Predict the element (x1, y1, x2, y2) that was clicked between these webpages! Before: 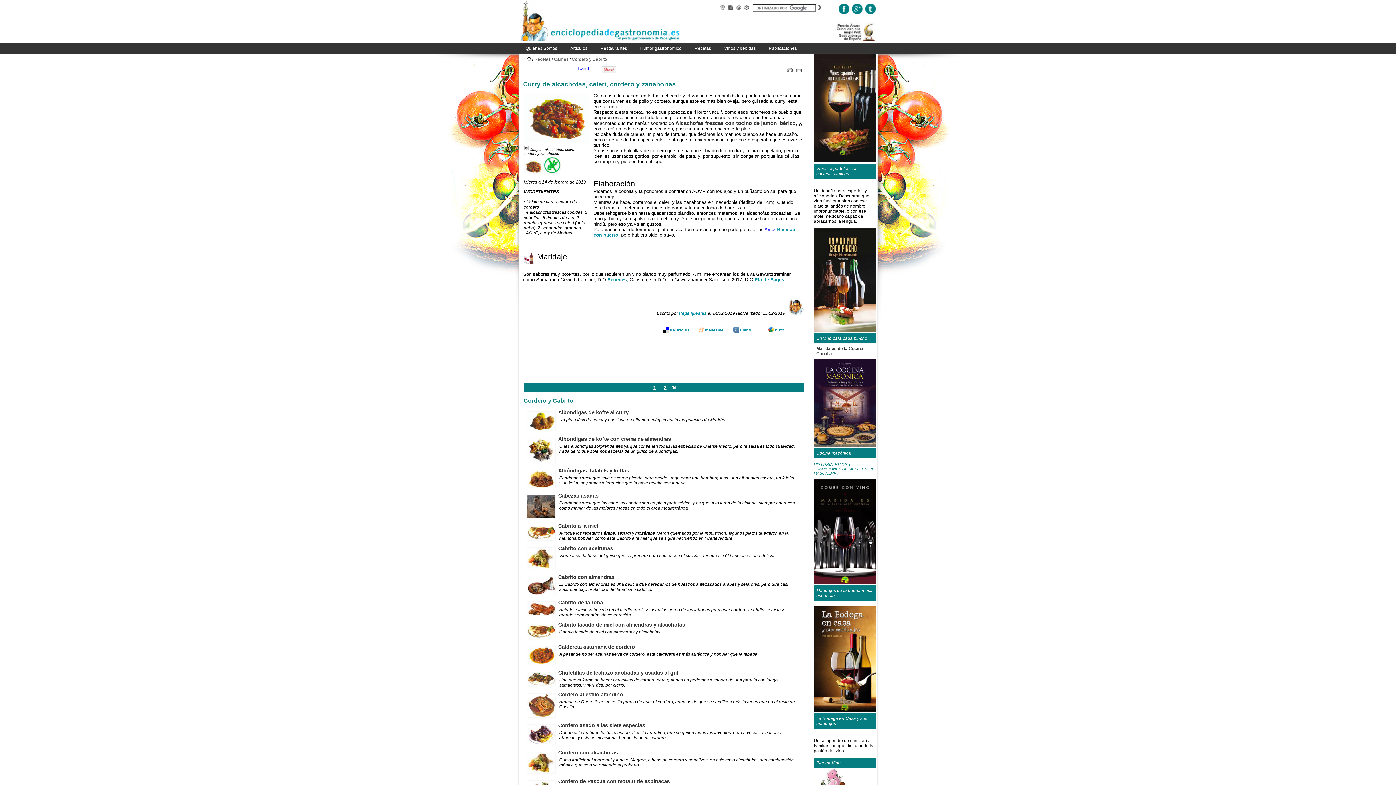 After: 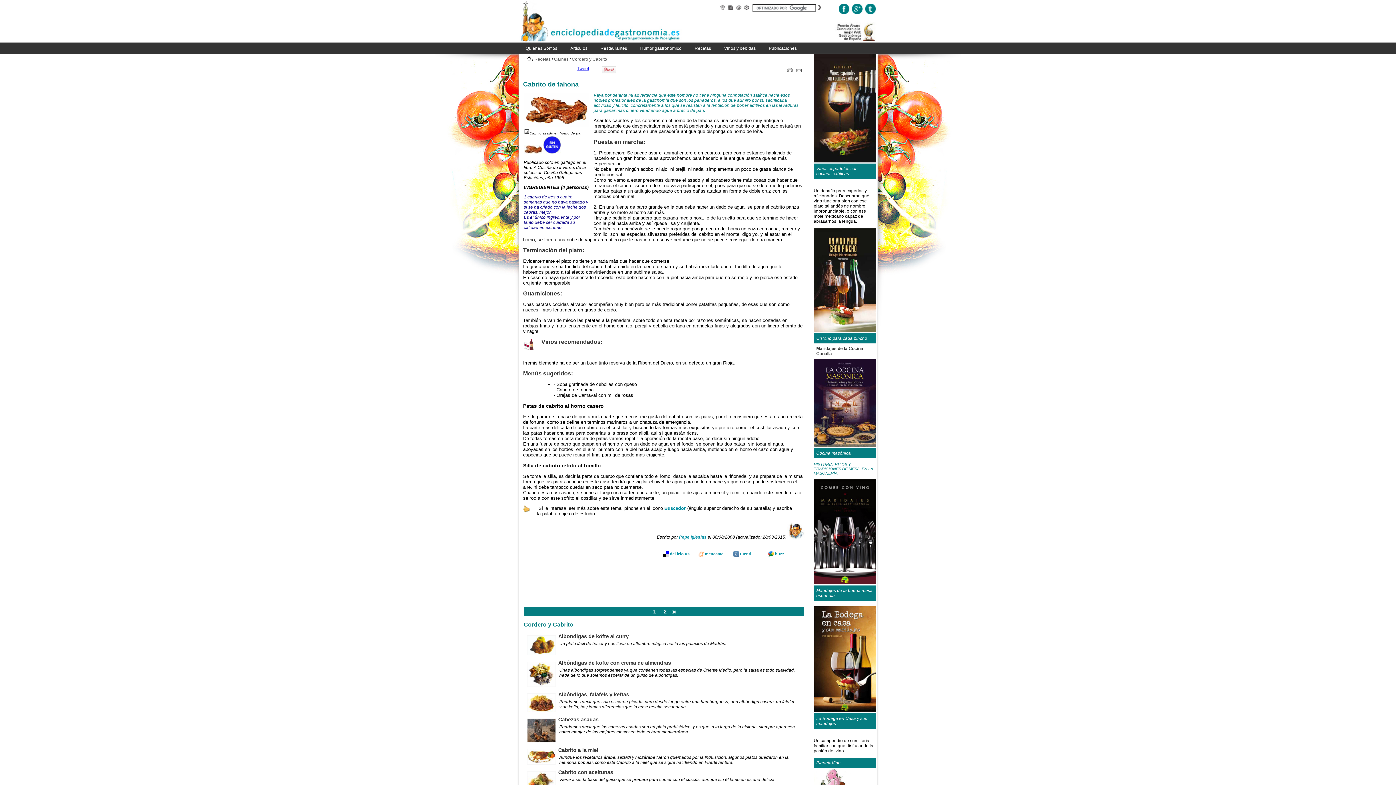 Action: bbox: (527, 613, 555, 618)